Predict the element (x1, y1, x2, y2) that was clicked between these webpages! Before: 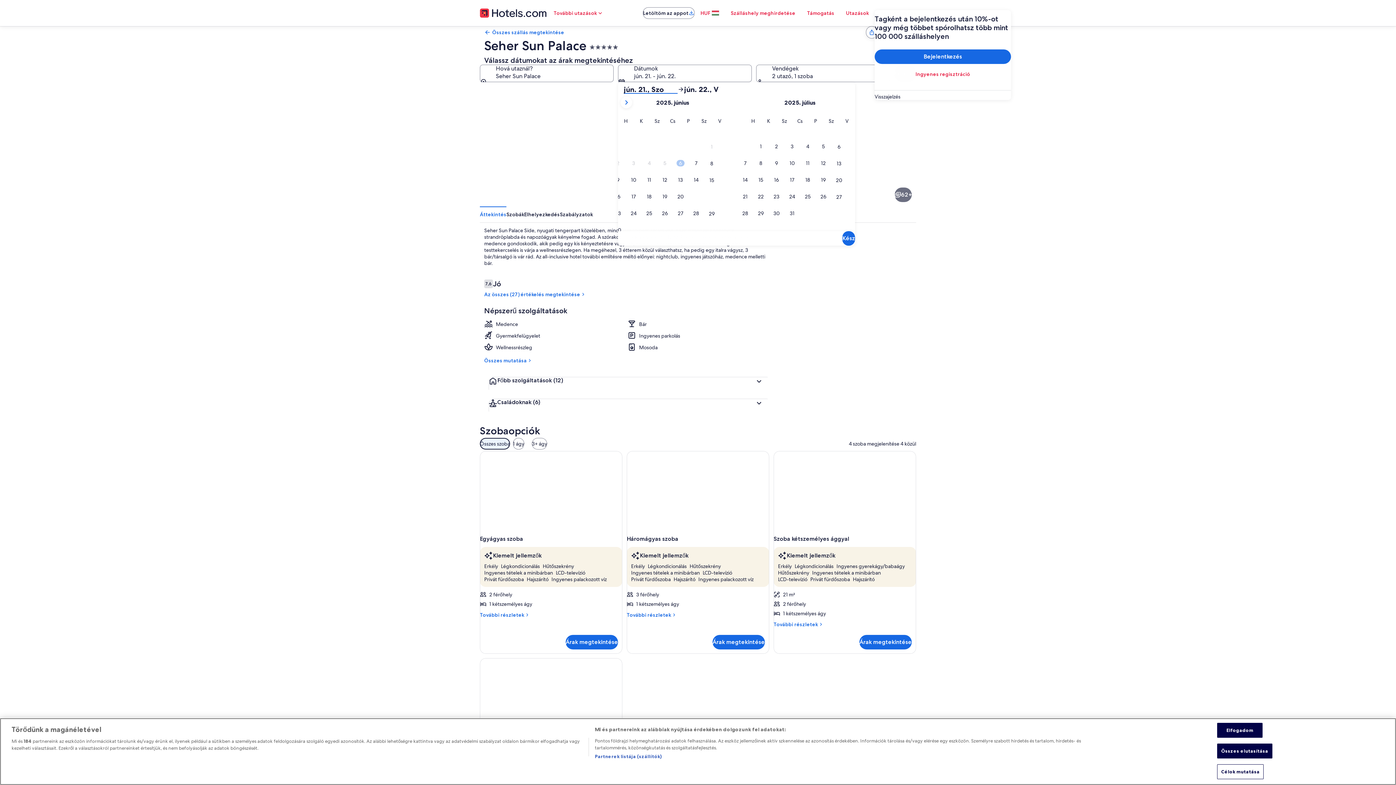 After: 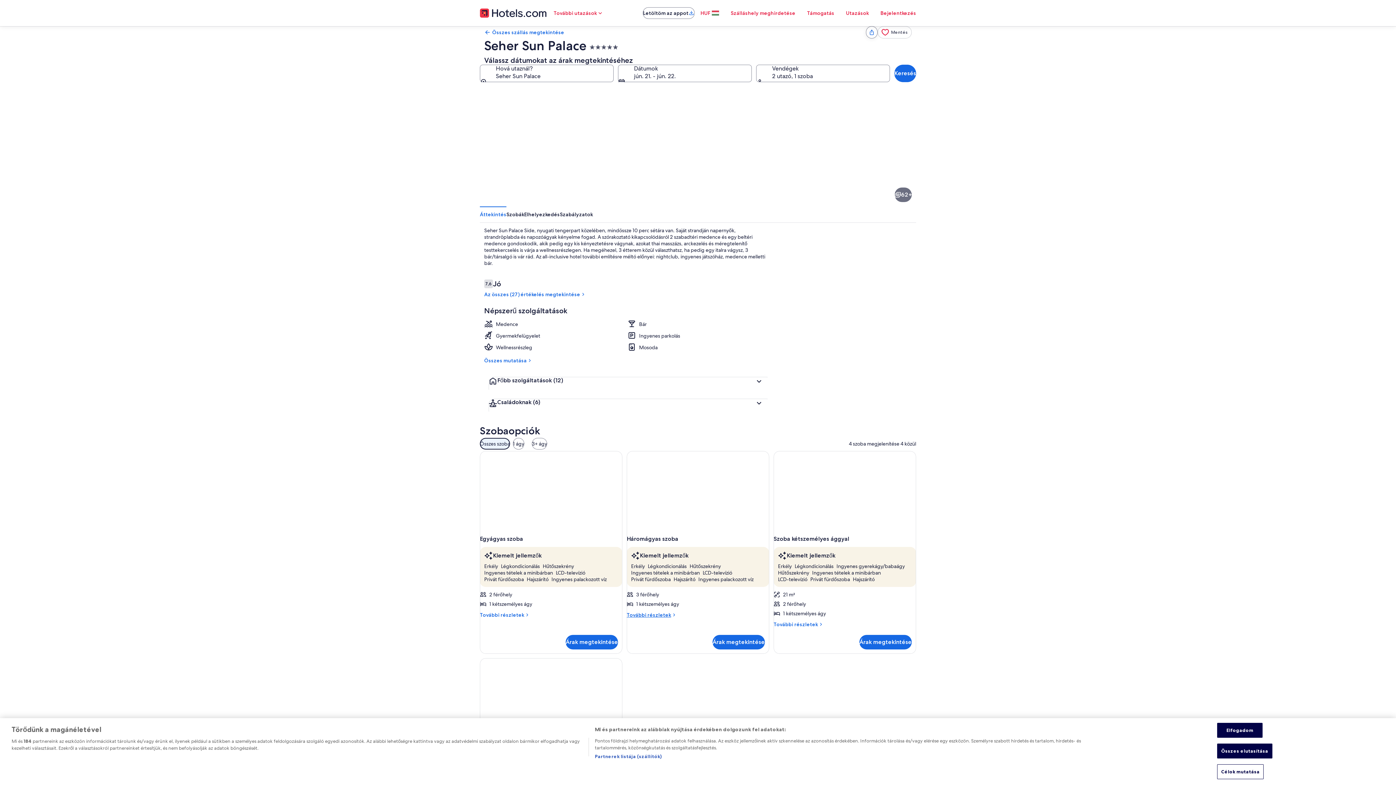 Action: bbox: (626, 612, 769, 618) label: További részletek
Háromágyas szoba további részletei